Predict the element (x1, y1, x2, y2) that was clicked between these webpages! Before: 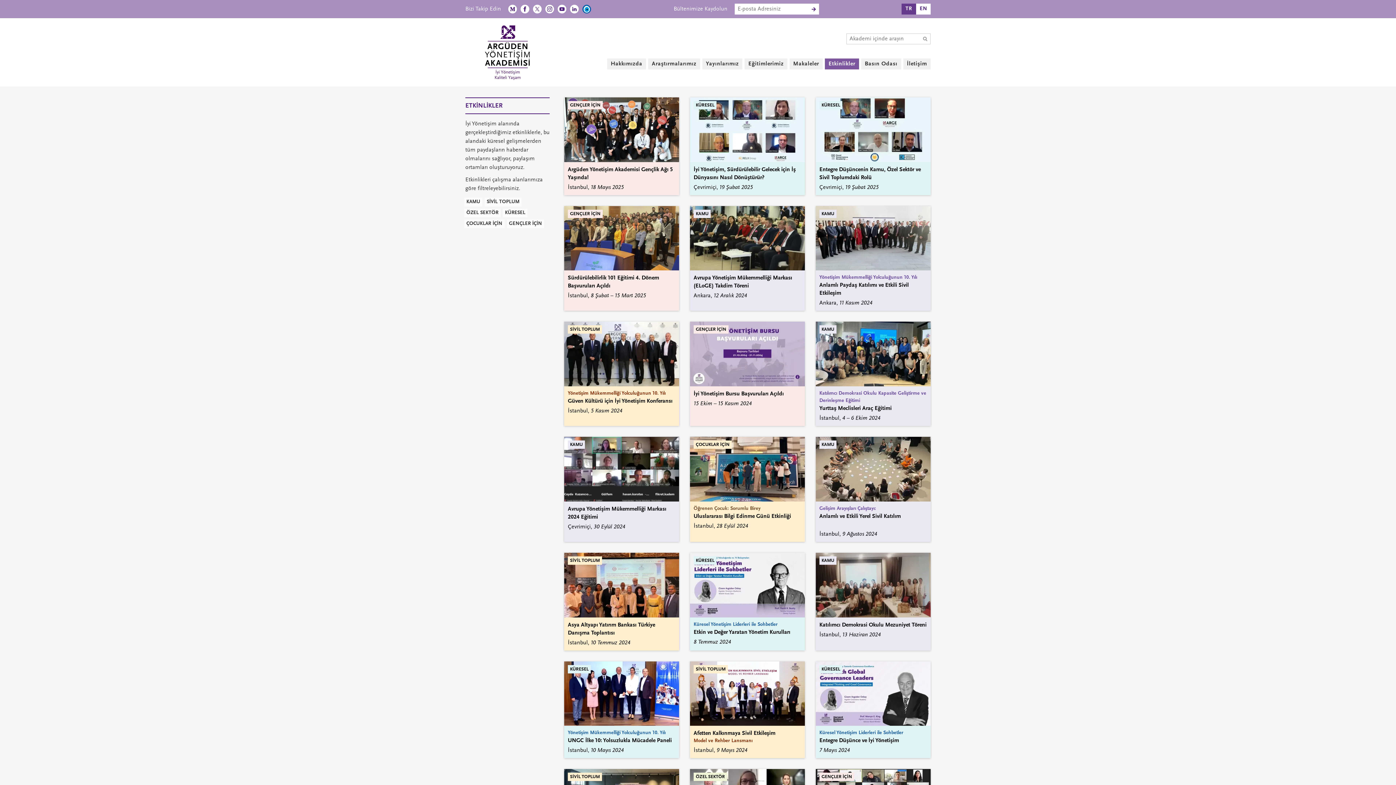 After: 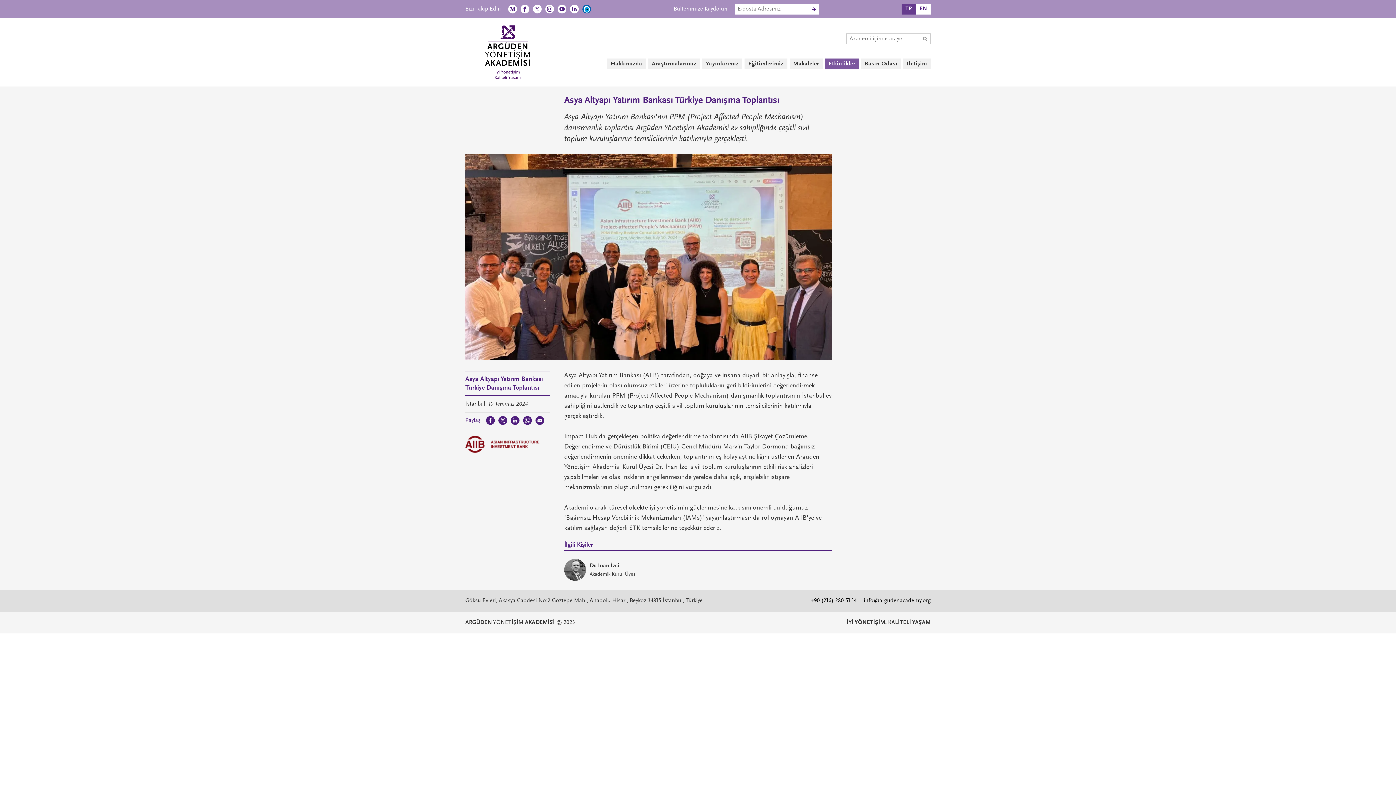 Action: label: SİVİL TOPLUM
Asya Altyapı Yatırım Bankası Türkiye Danışma Toplantısı

İstanbul, 10 Temmuz 2024 bbox: (564, 553, 679, 650)